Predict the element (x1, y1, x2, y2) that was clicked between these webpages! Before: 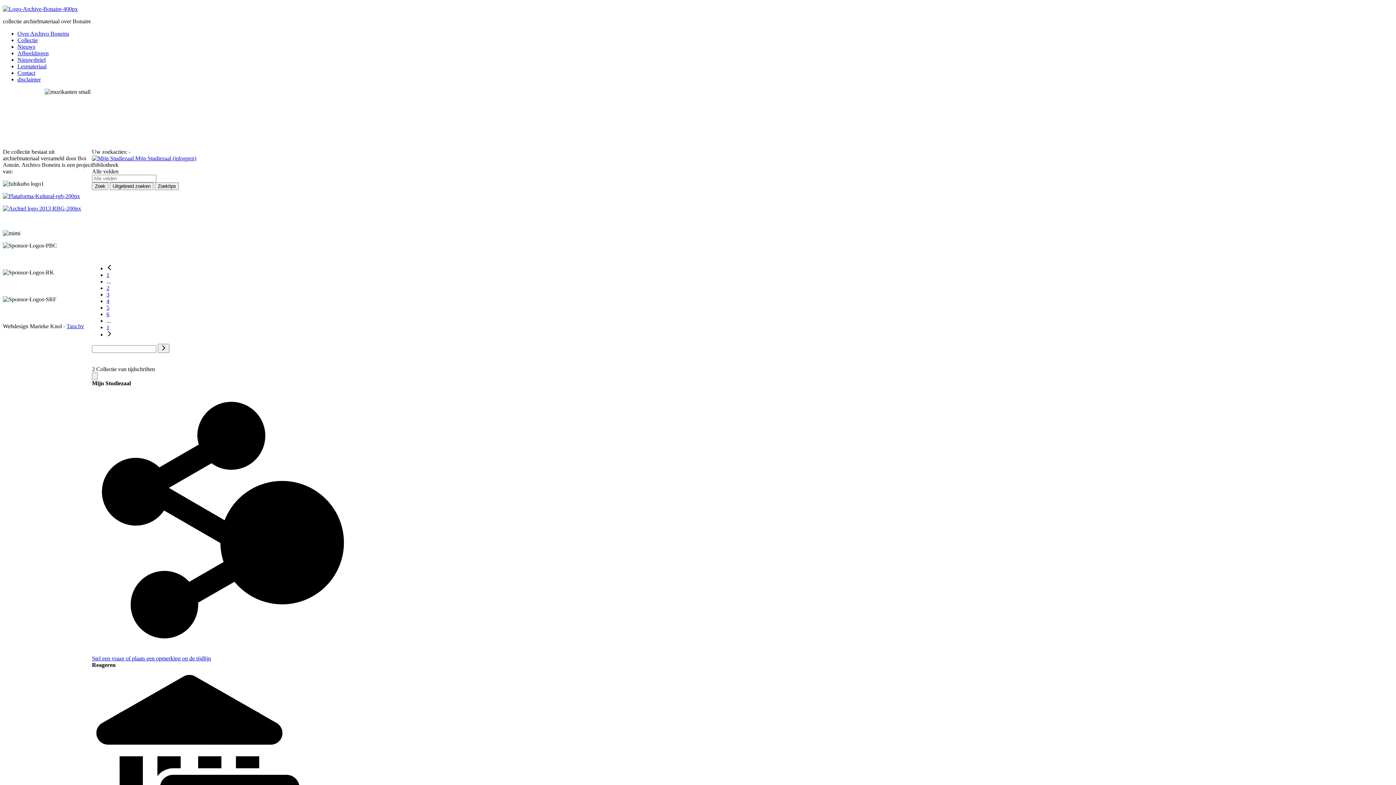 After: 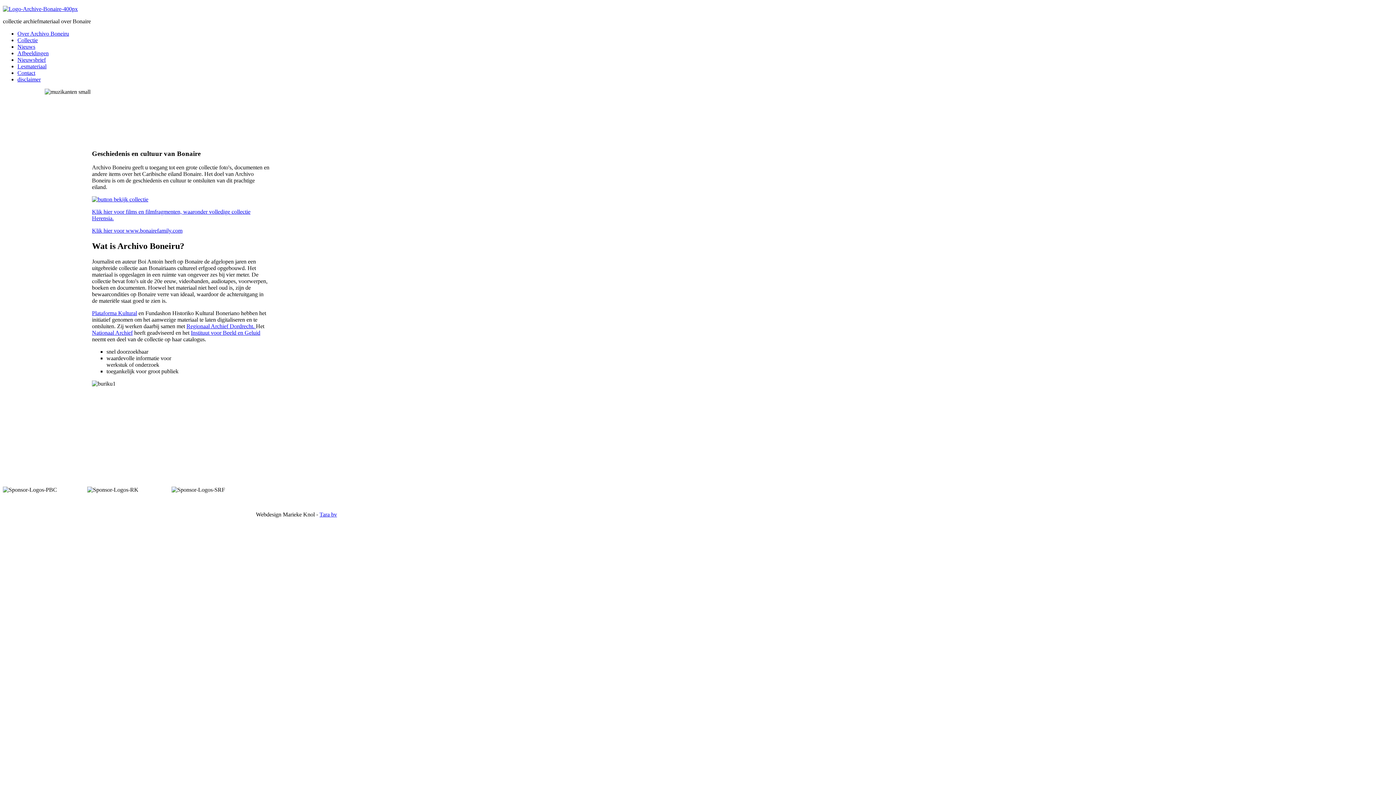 Action: bbox: (17, 30, 69, 36) label: Over Archivo Boneiru